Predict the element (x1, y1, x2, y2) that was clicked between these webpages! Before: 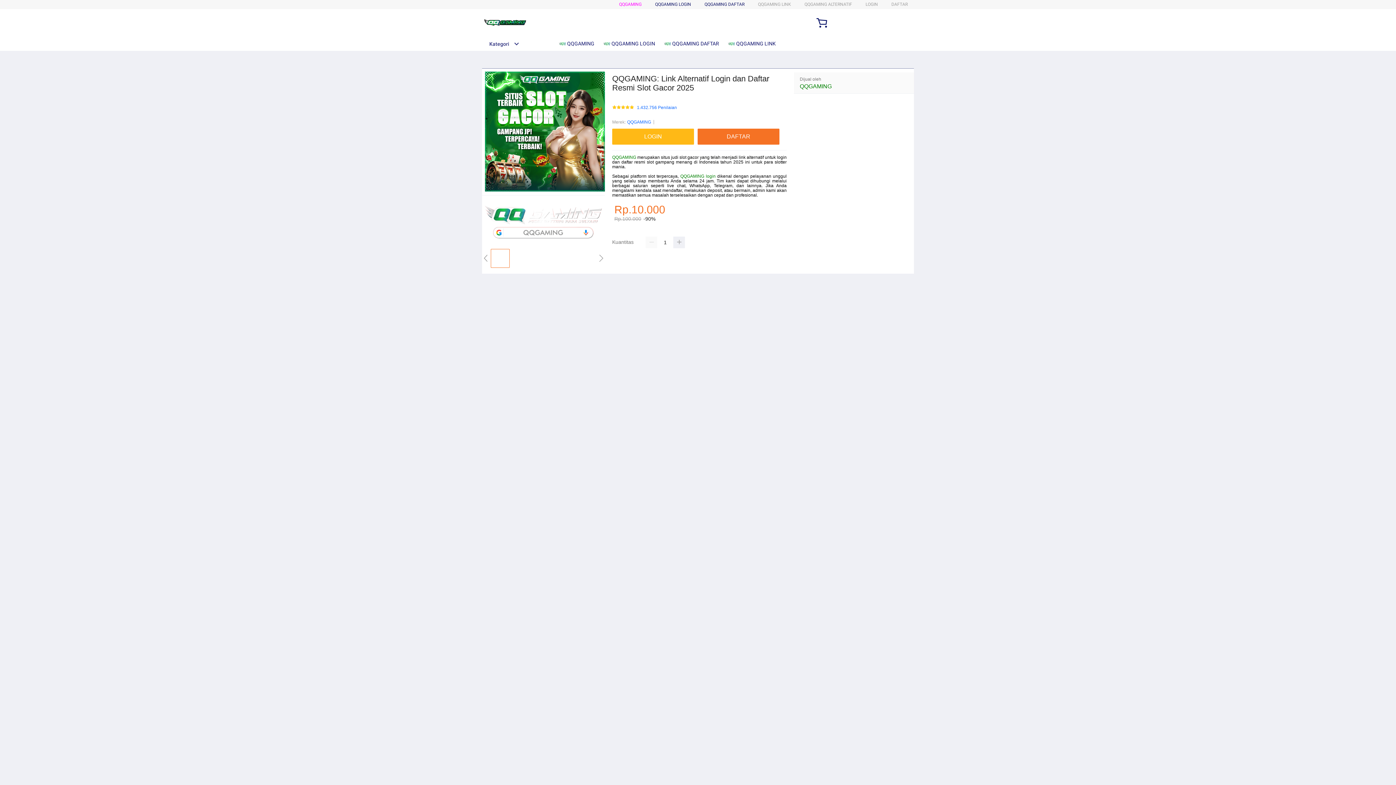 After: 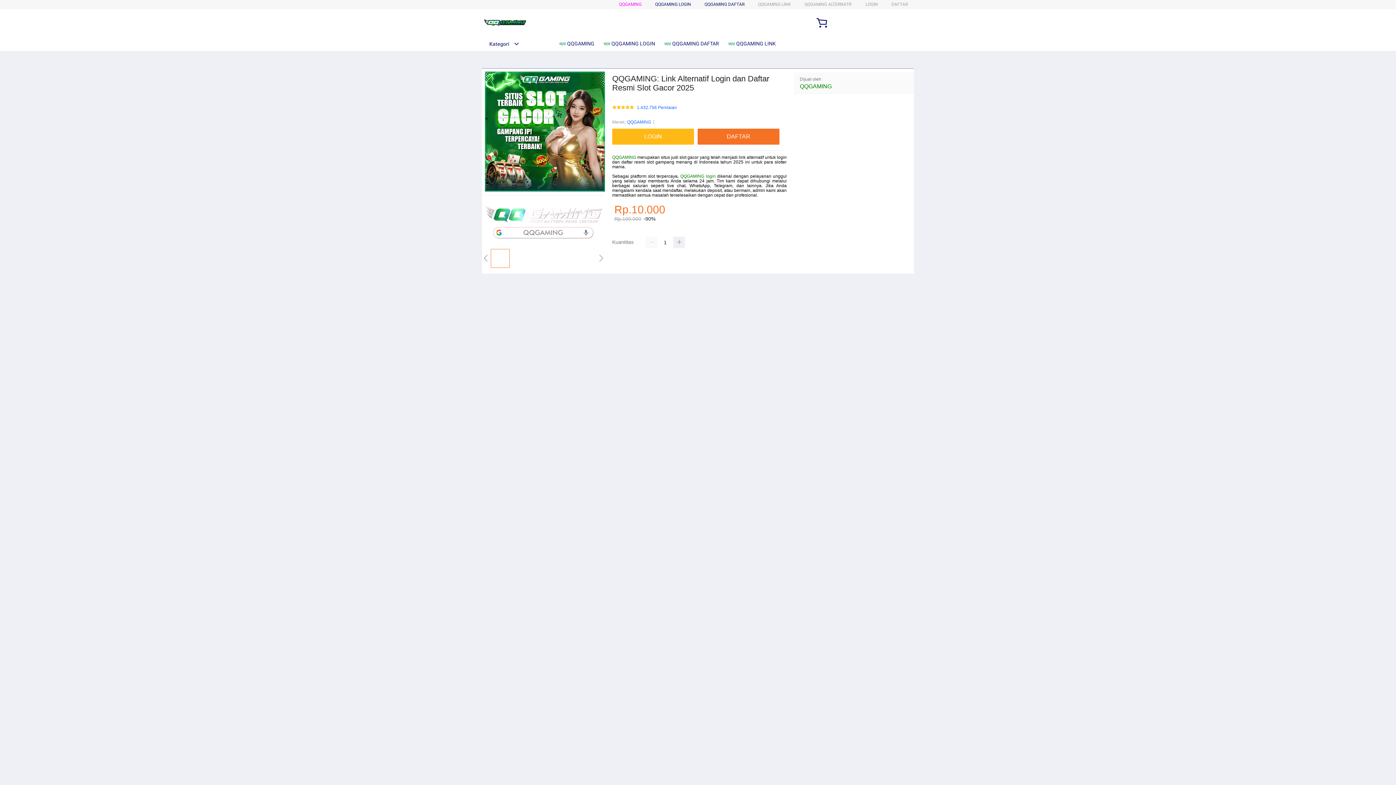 Action: label: QQGAMING login bbox: (680, 173, 715, 179)